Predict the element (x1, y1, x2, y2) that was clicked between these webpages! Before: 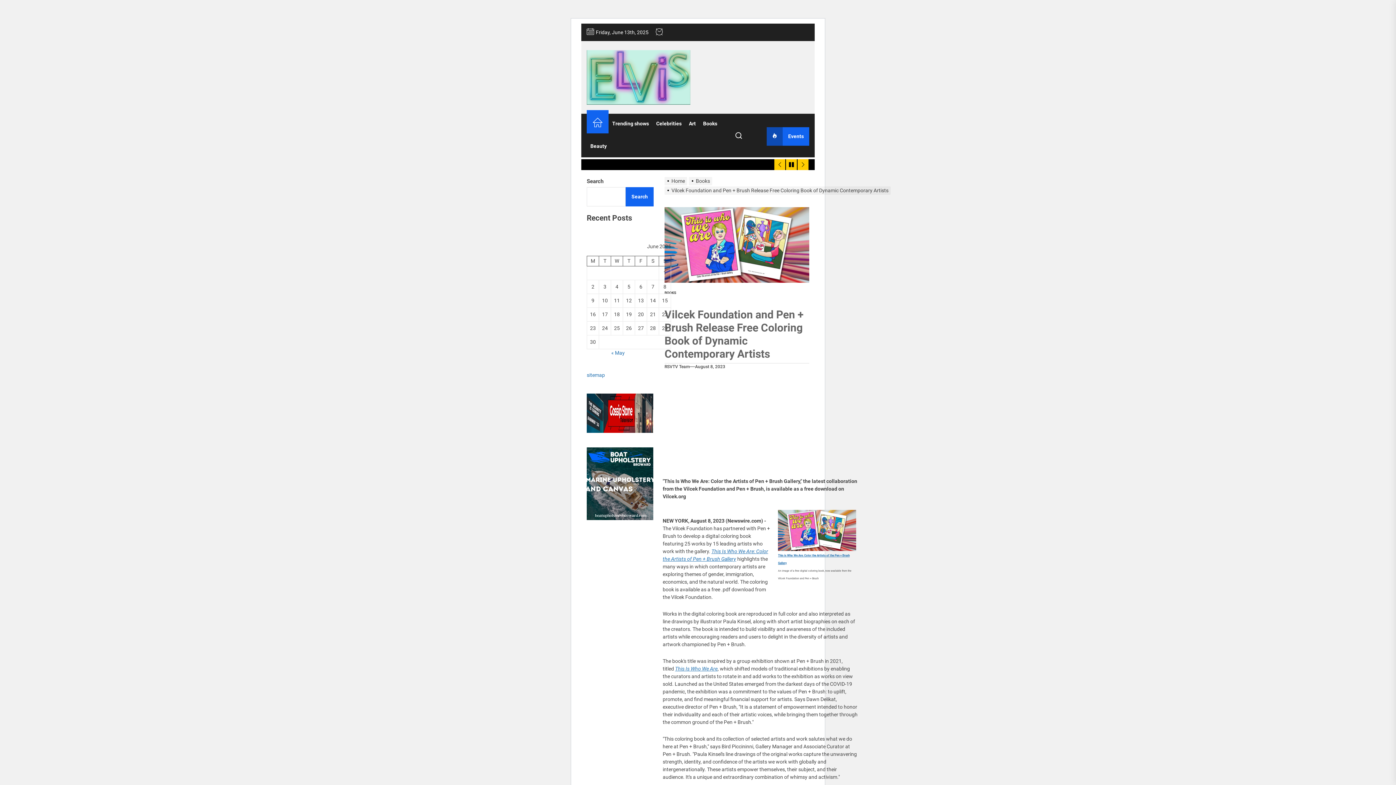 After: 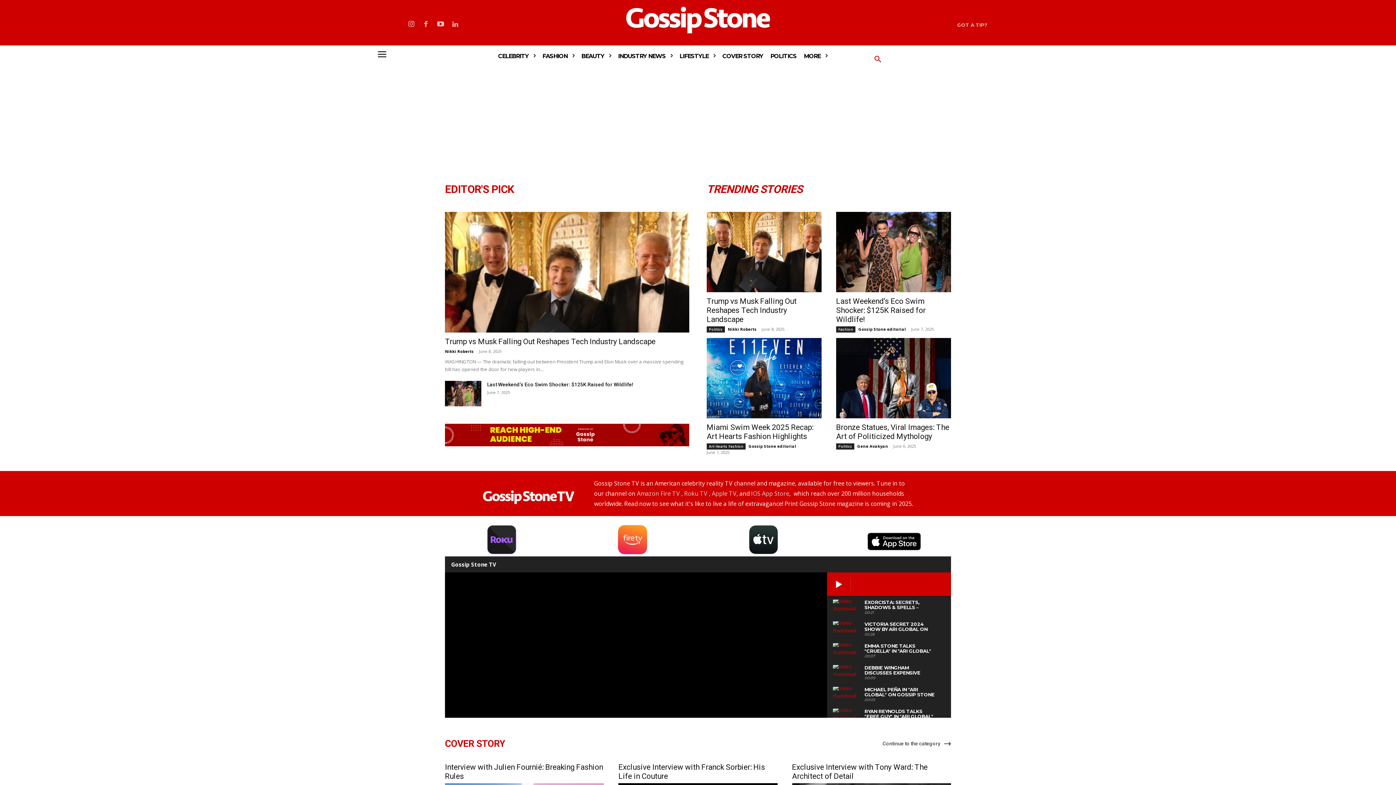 Action: bbox: (587, 393, 653, 433)